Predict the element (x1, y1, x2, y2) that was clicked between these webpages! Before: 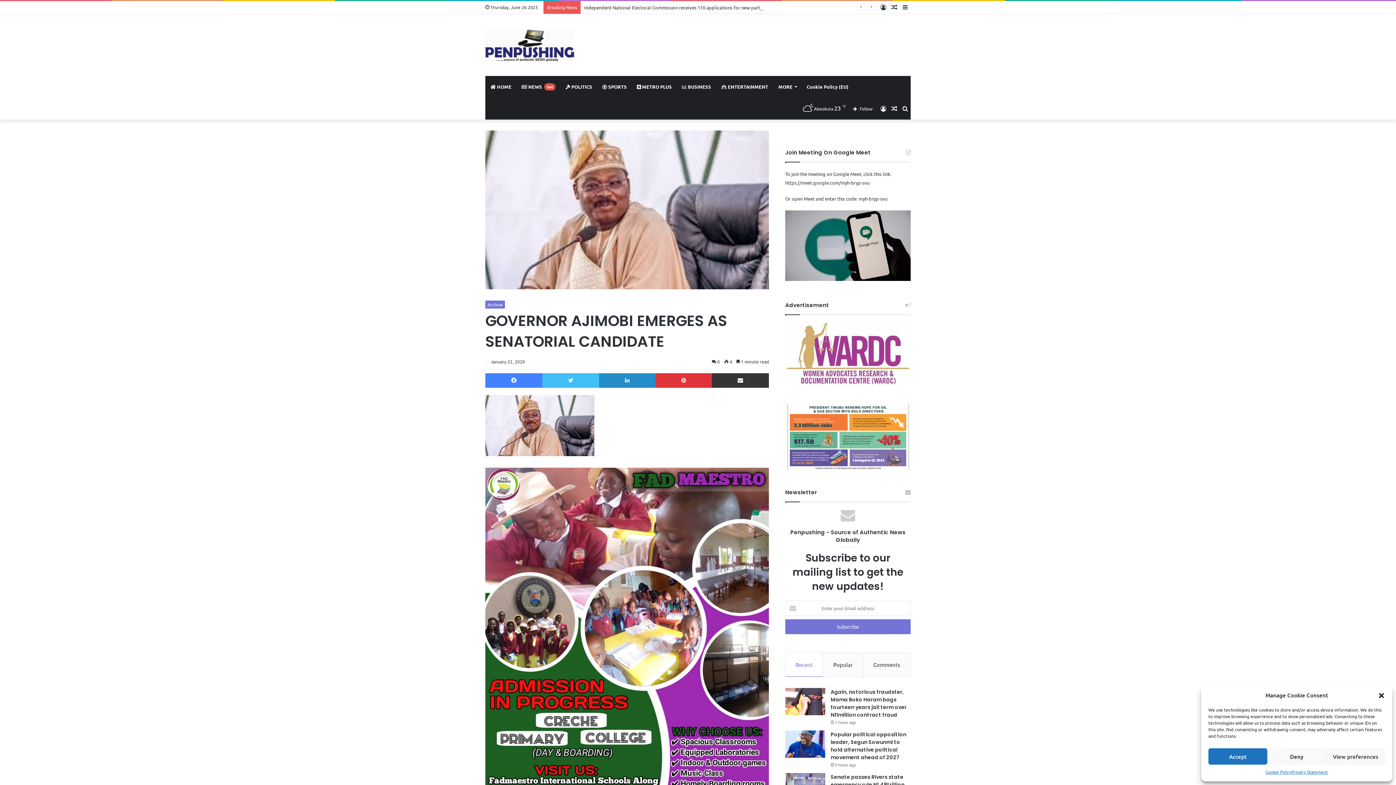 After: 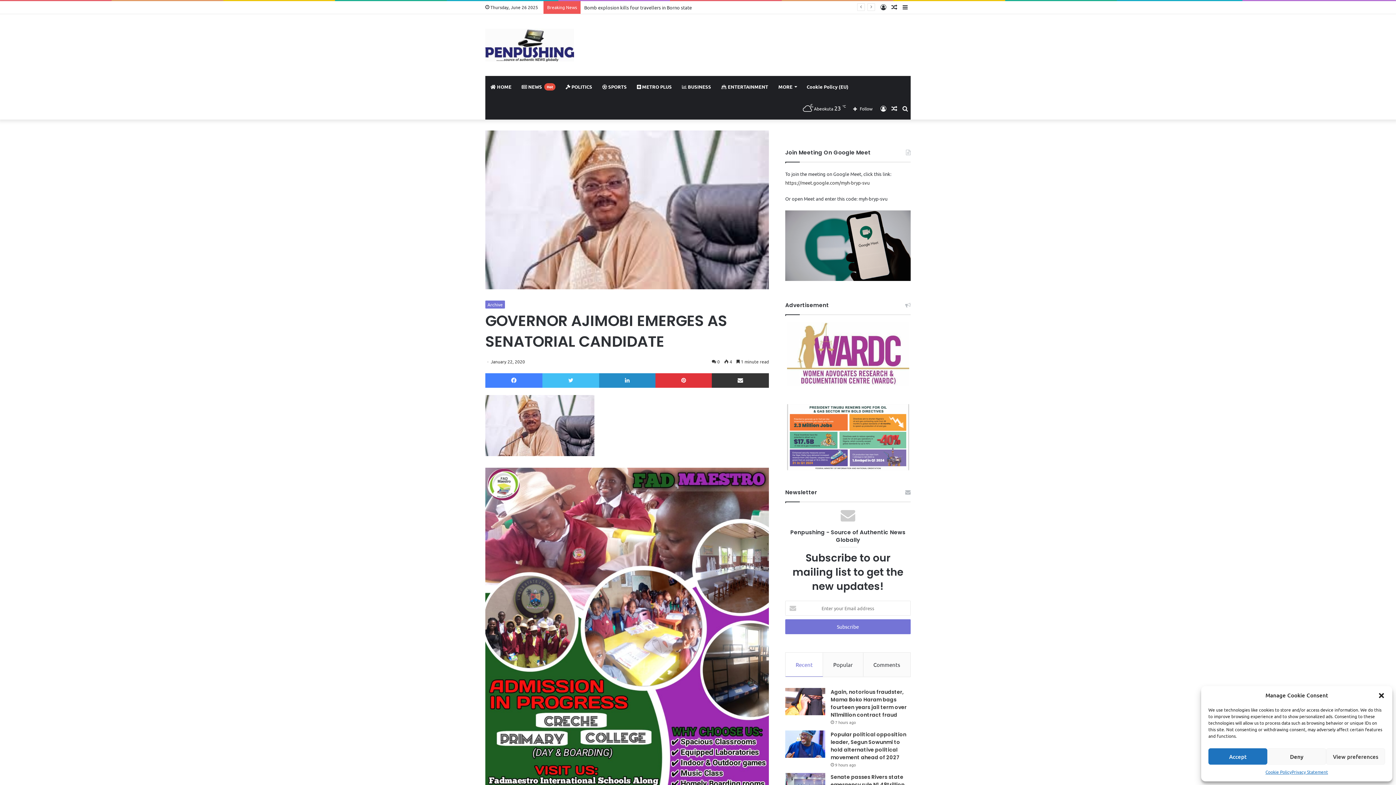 Action: bbox: (785, 653, 823, 677) label: Recent